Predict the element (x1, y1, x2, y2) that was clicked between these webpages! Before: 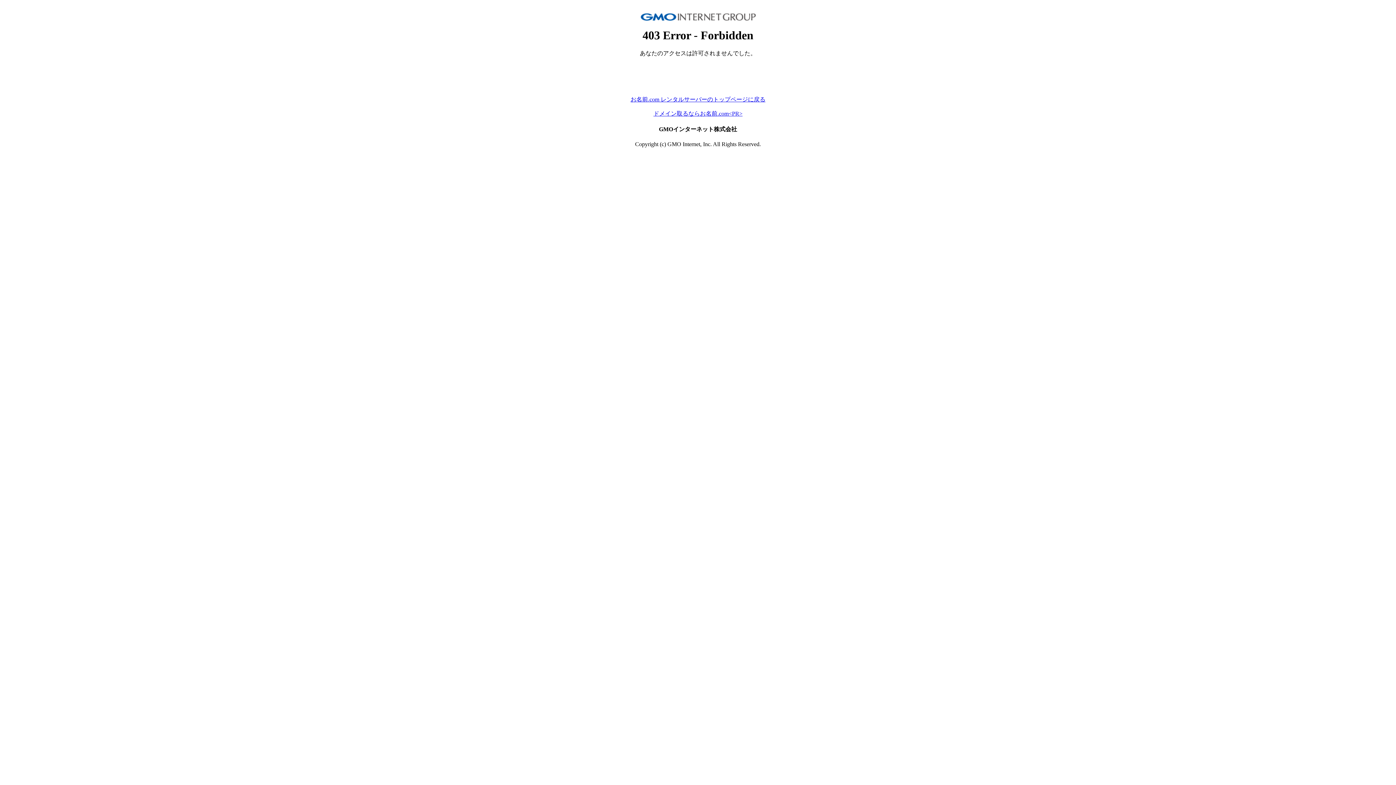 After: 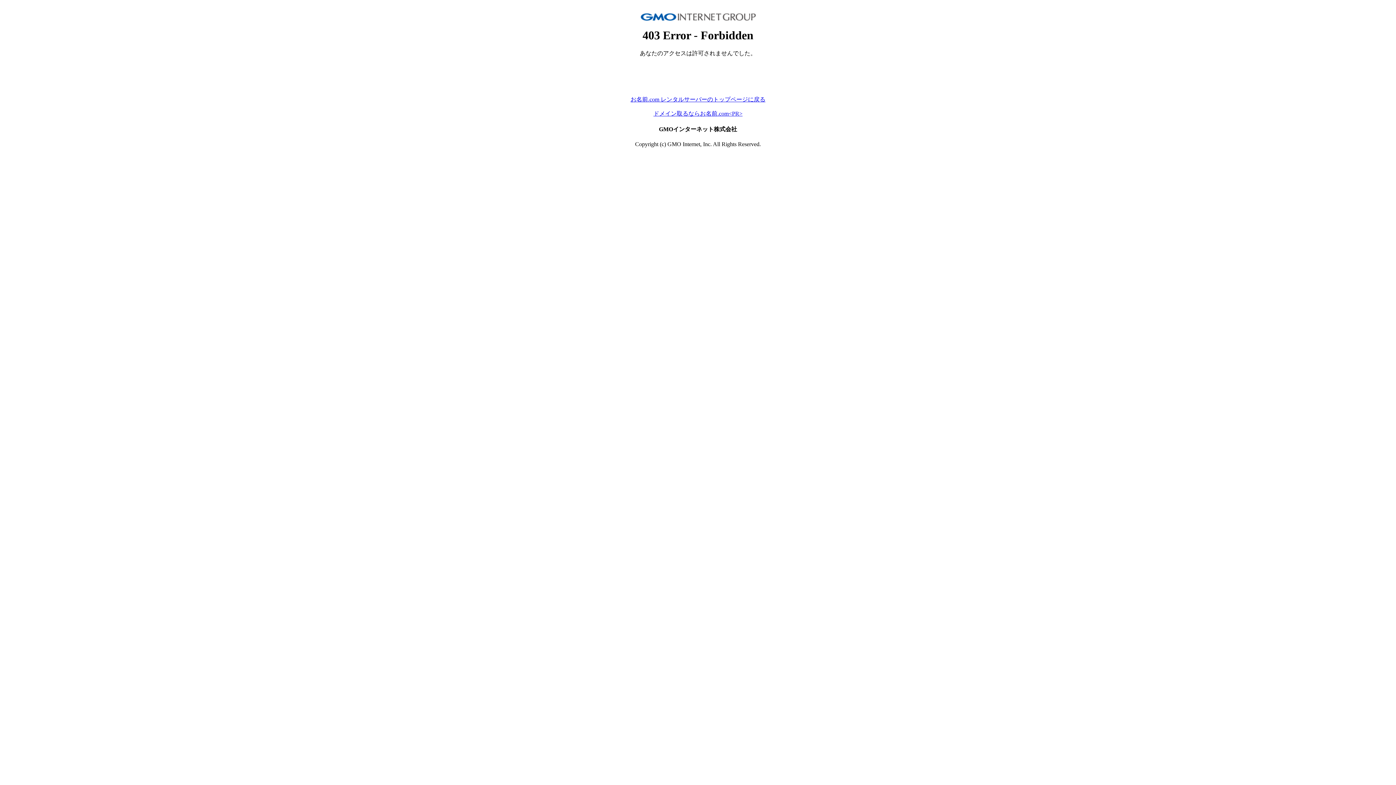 Action: label: ドメイン取るならお名前.com<PR> bbox: (653, 110, 742, 116)